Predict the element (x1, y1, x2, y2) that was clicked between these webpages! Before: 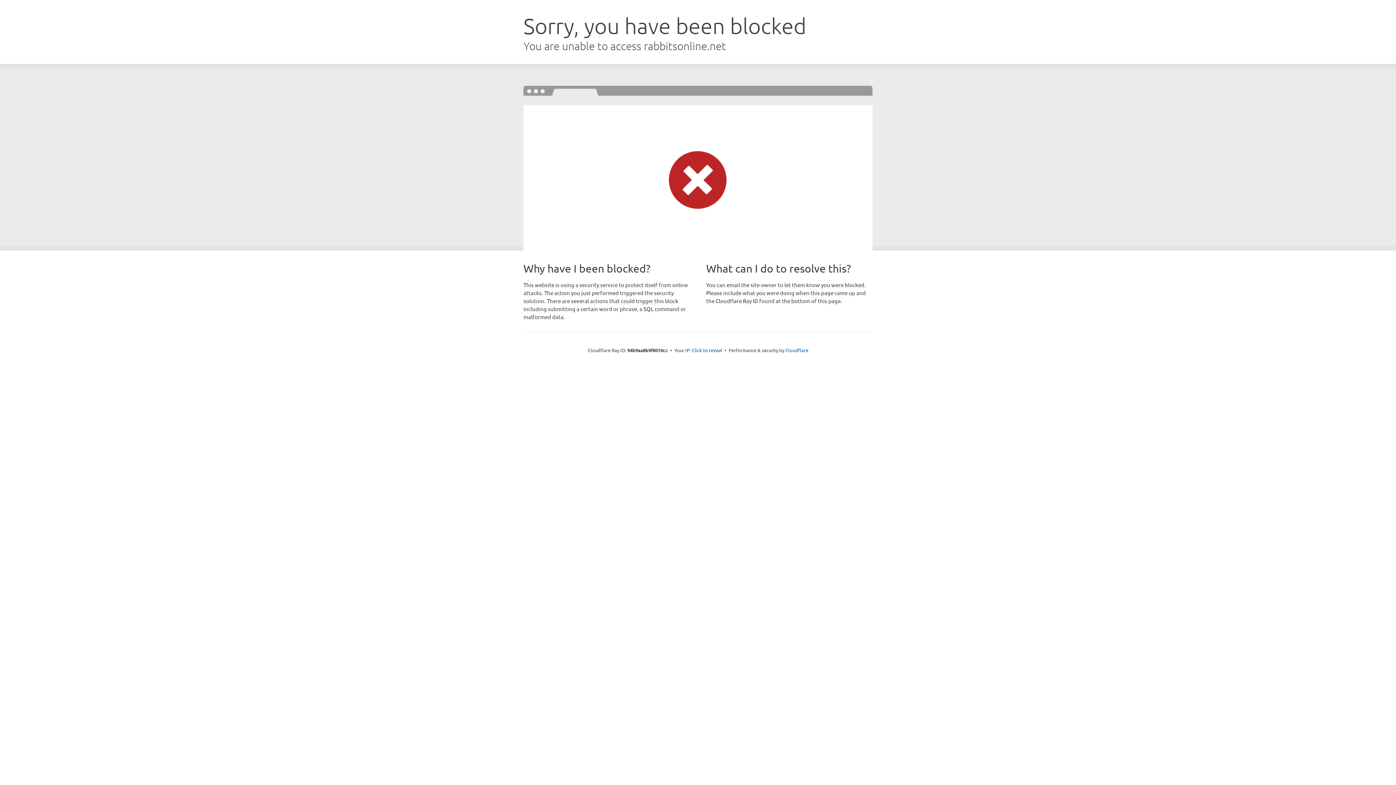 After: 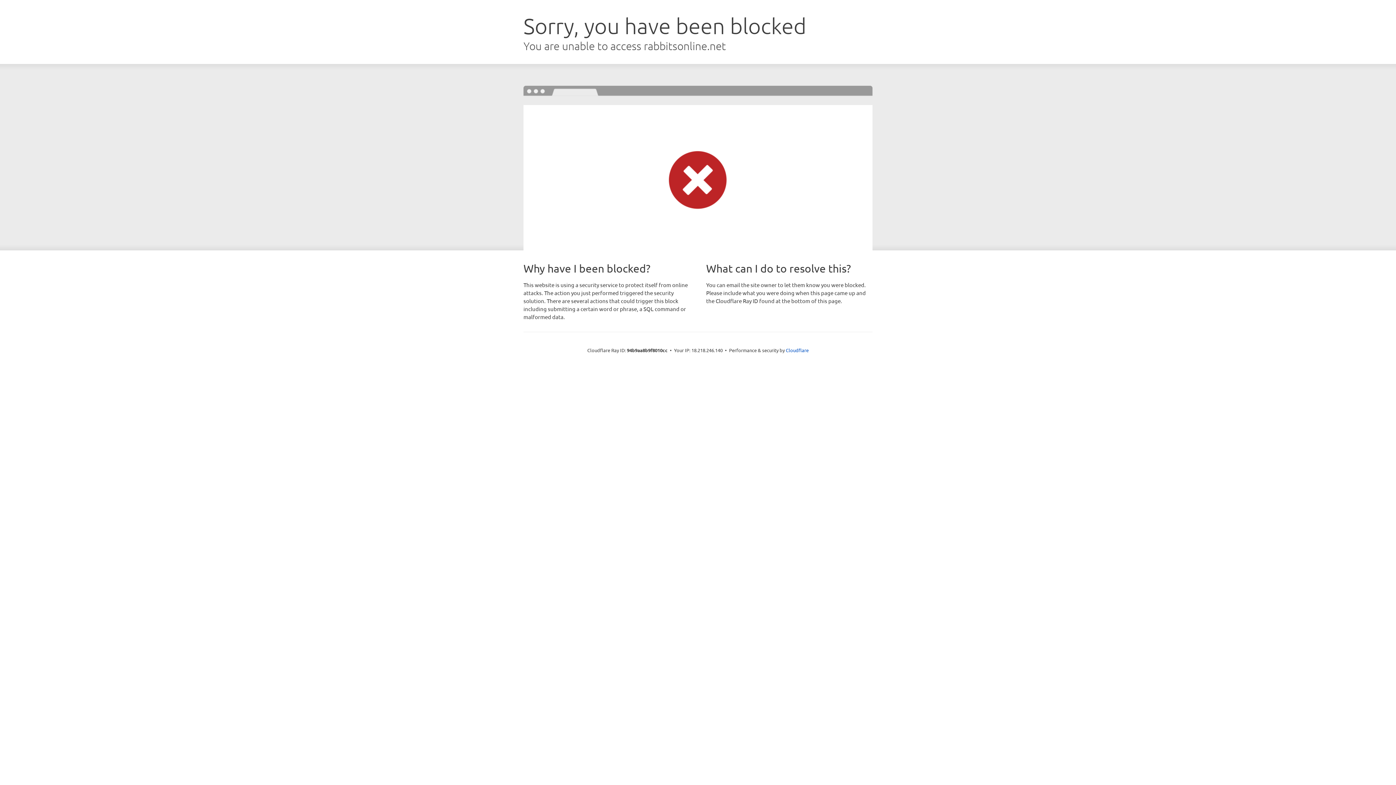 Action: label: Click to reveal bbox: (692, 346, 722, 353)